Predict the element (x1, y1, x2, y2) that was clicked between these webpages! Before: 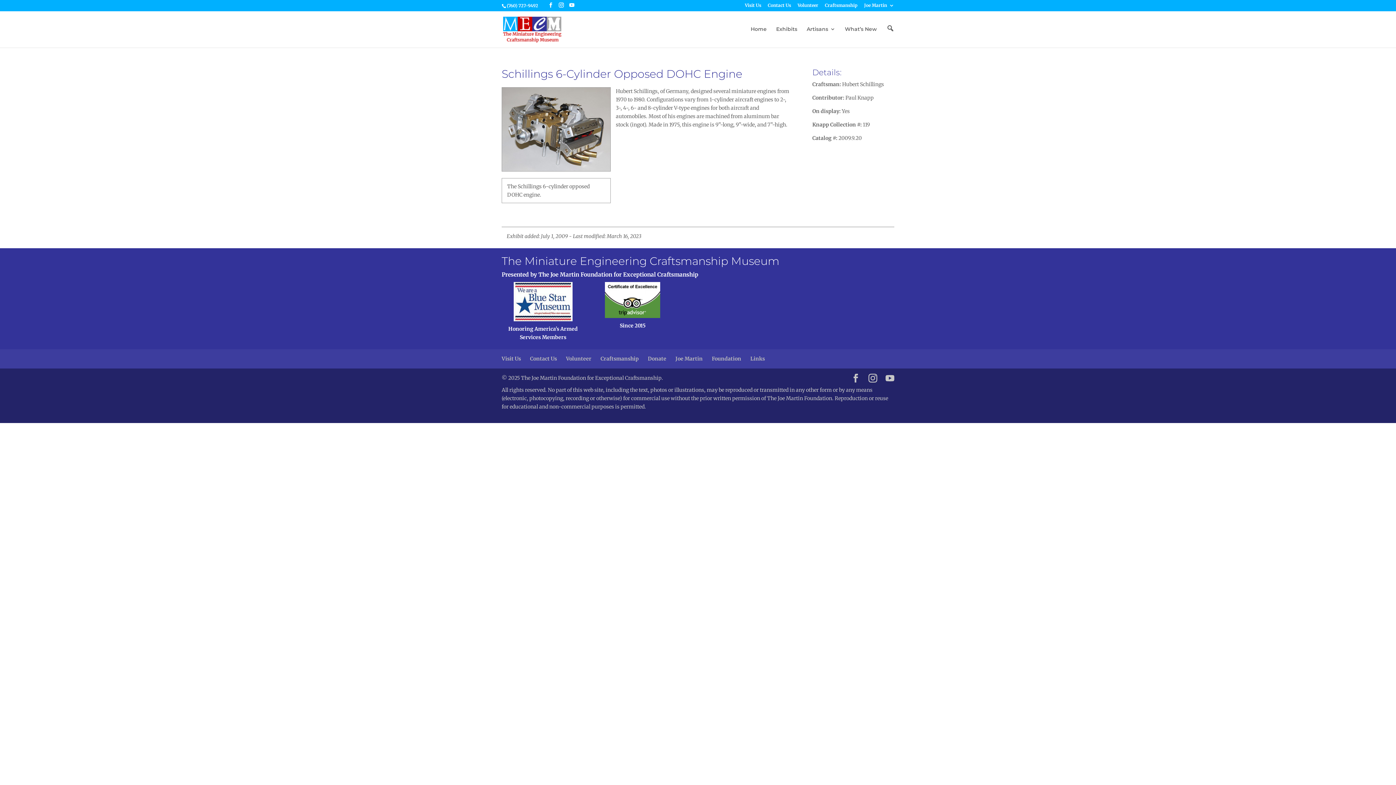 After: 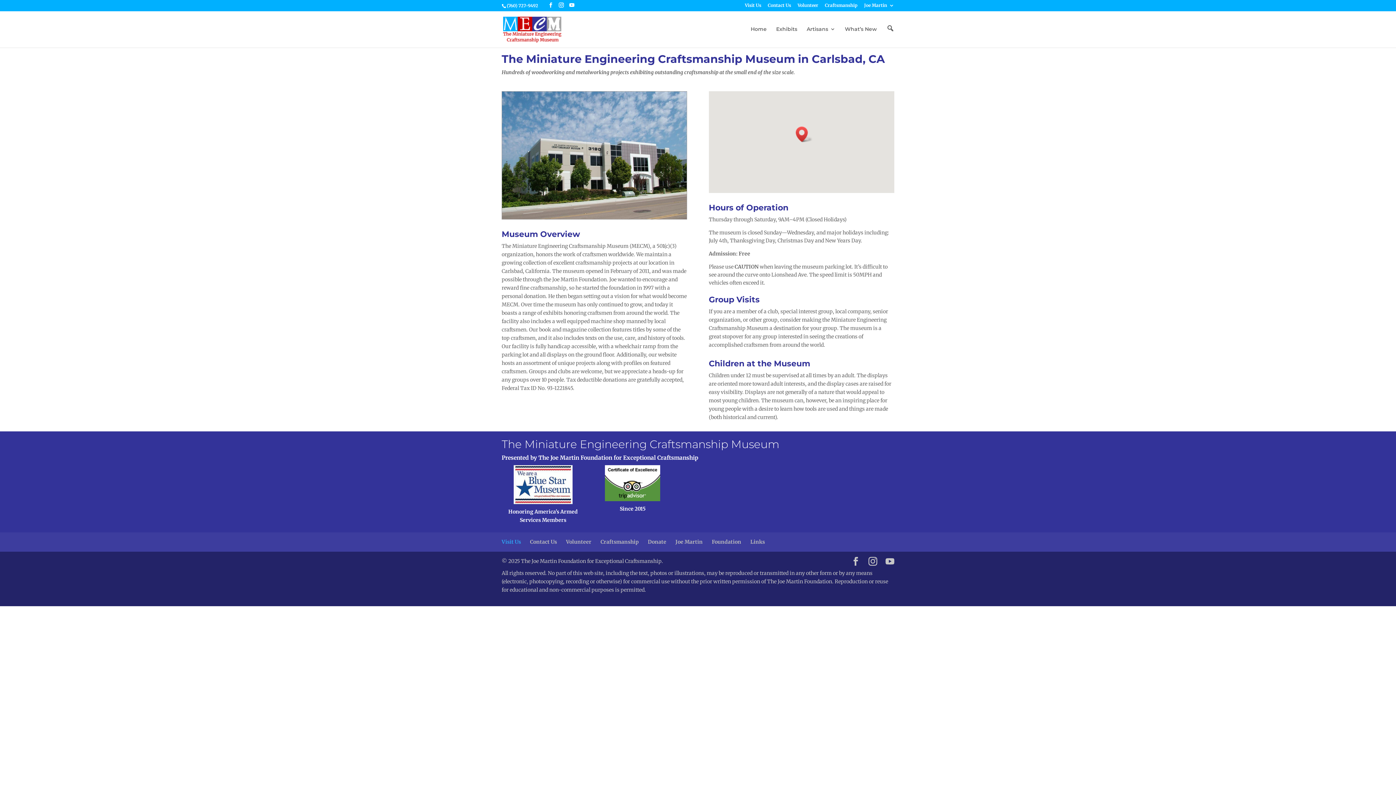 Action: bbox: (501, 355, 521, 362) label: Visit Us